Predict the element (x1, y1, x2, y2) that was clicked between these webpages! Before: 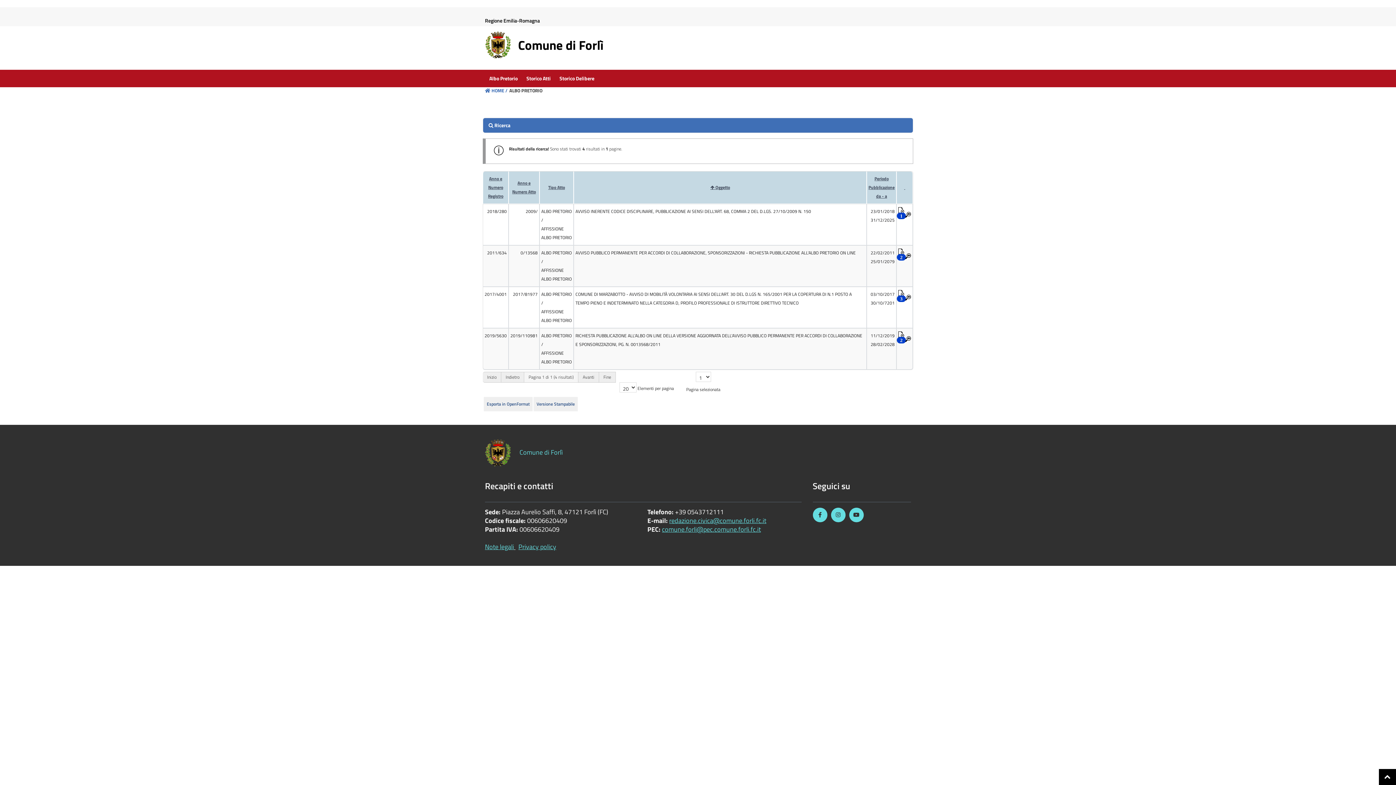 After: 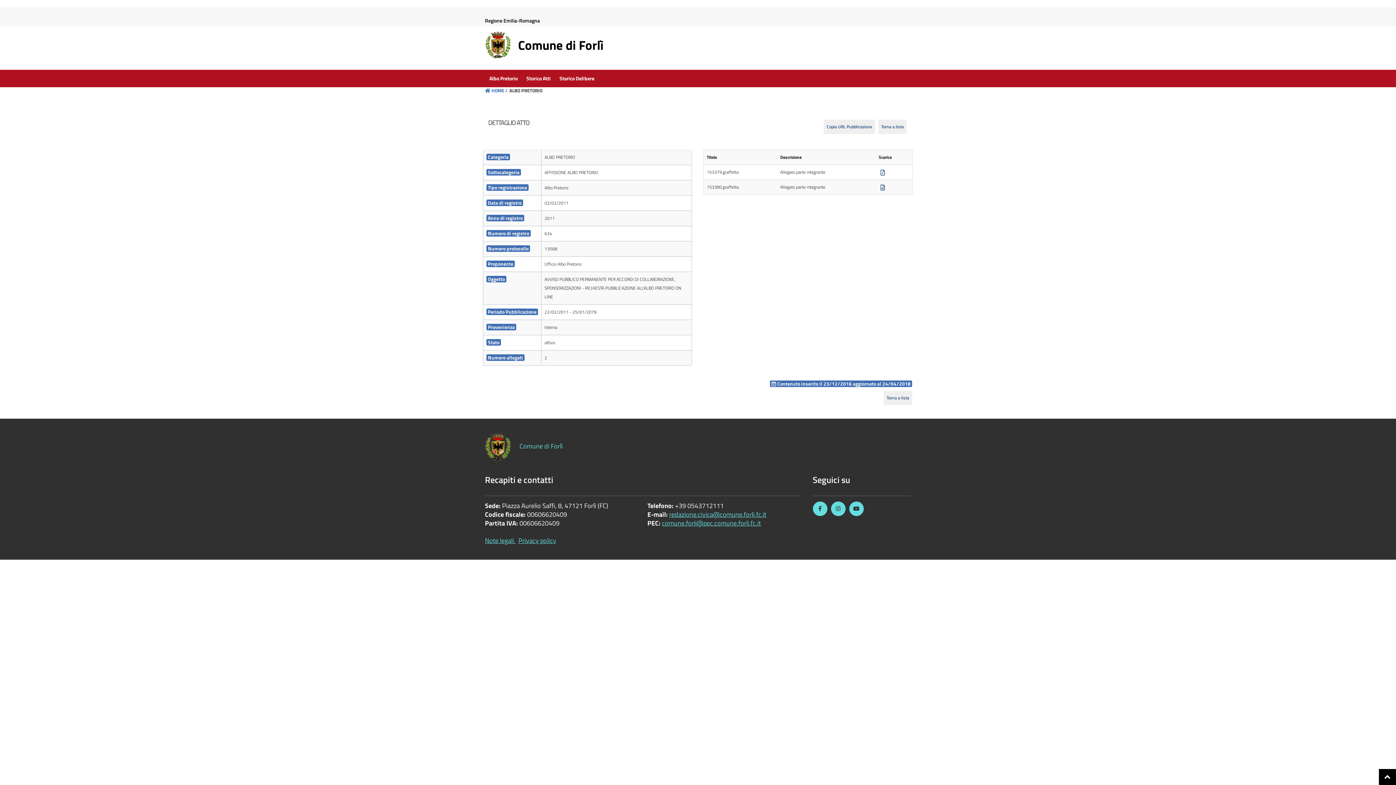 Action: bbox: (905, 253, 911, 260)